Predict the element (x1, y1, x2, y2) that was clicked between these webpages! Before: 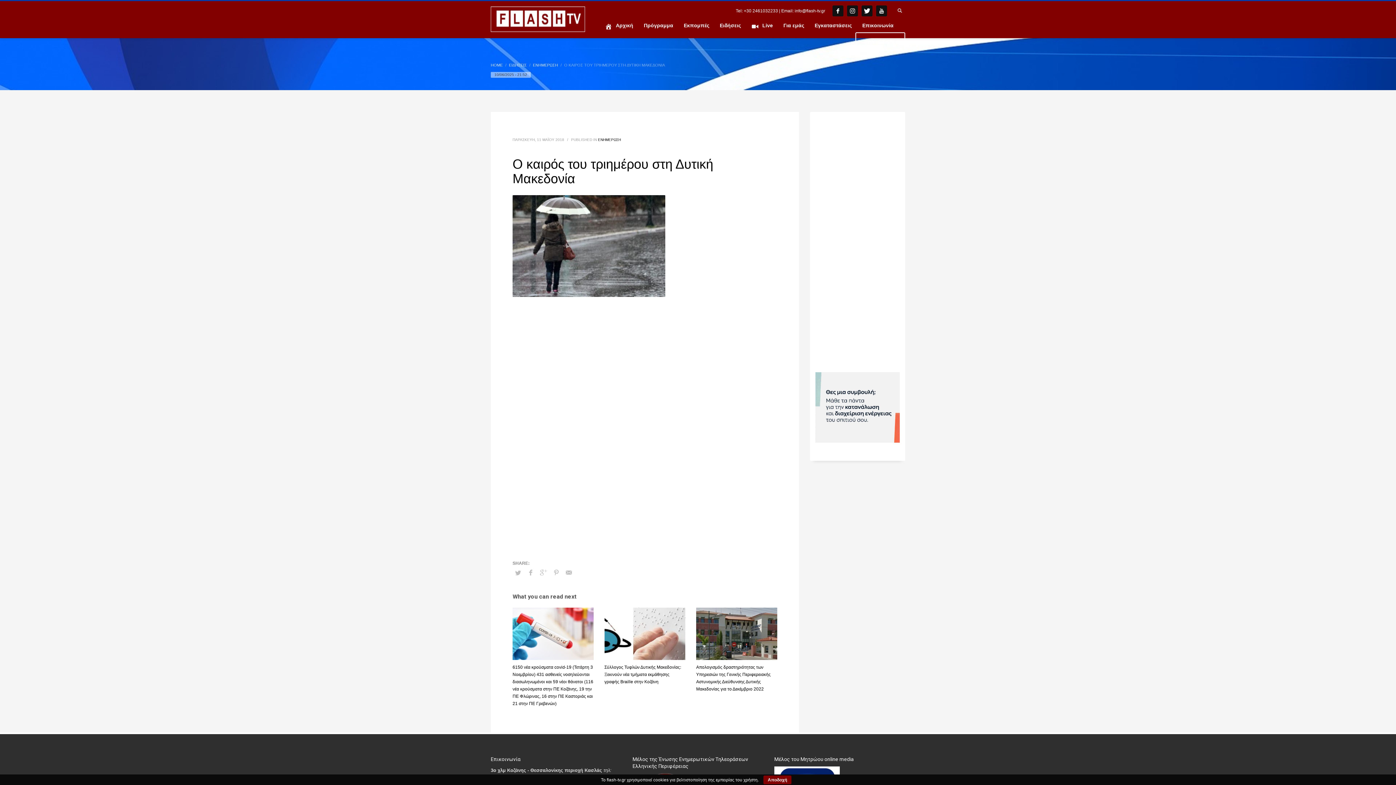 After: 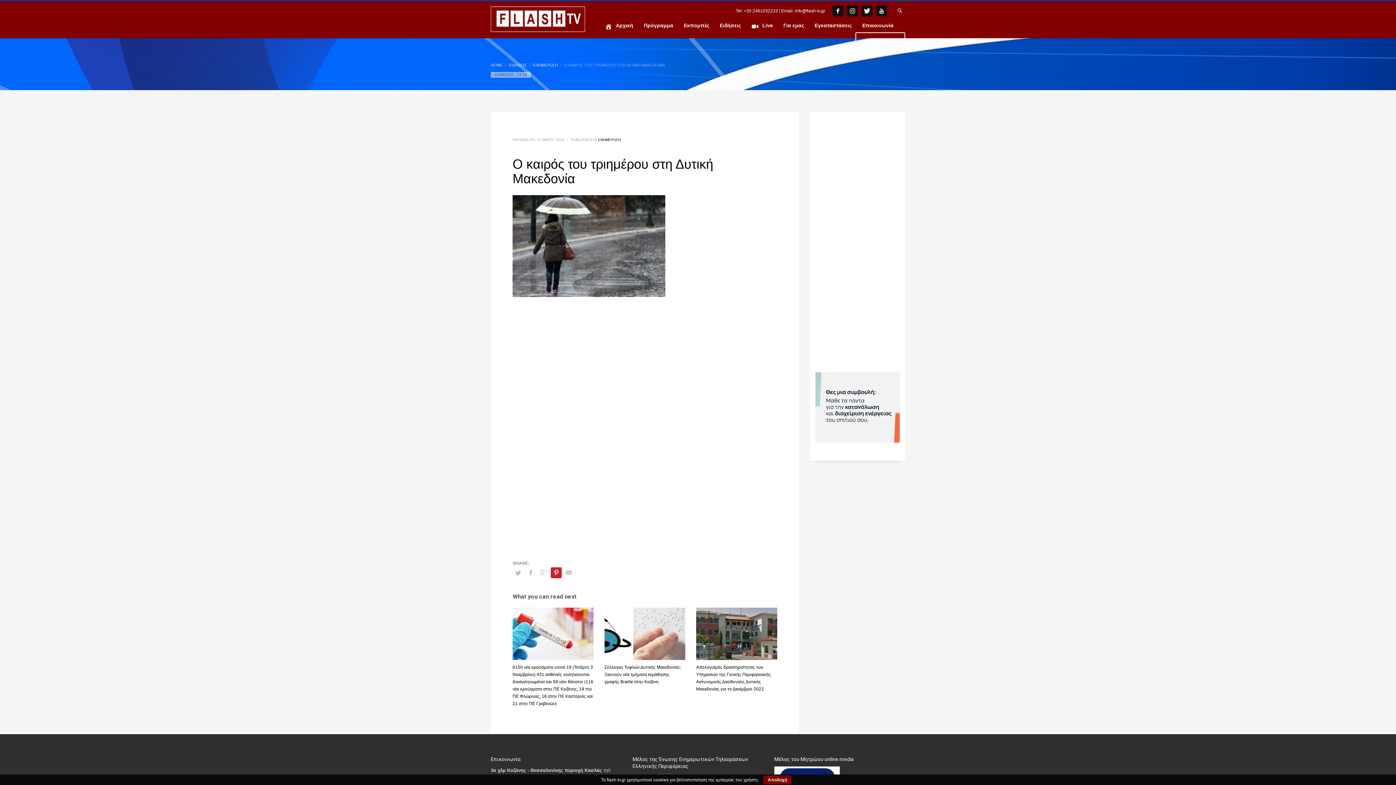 Action: bbox: (550, 567, 561, 578)